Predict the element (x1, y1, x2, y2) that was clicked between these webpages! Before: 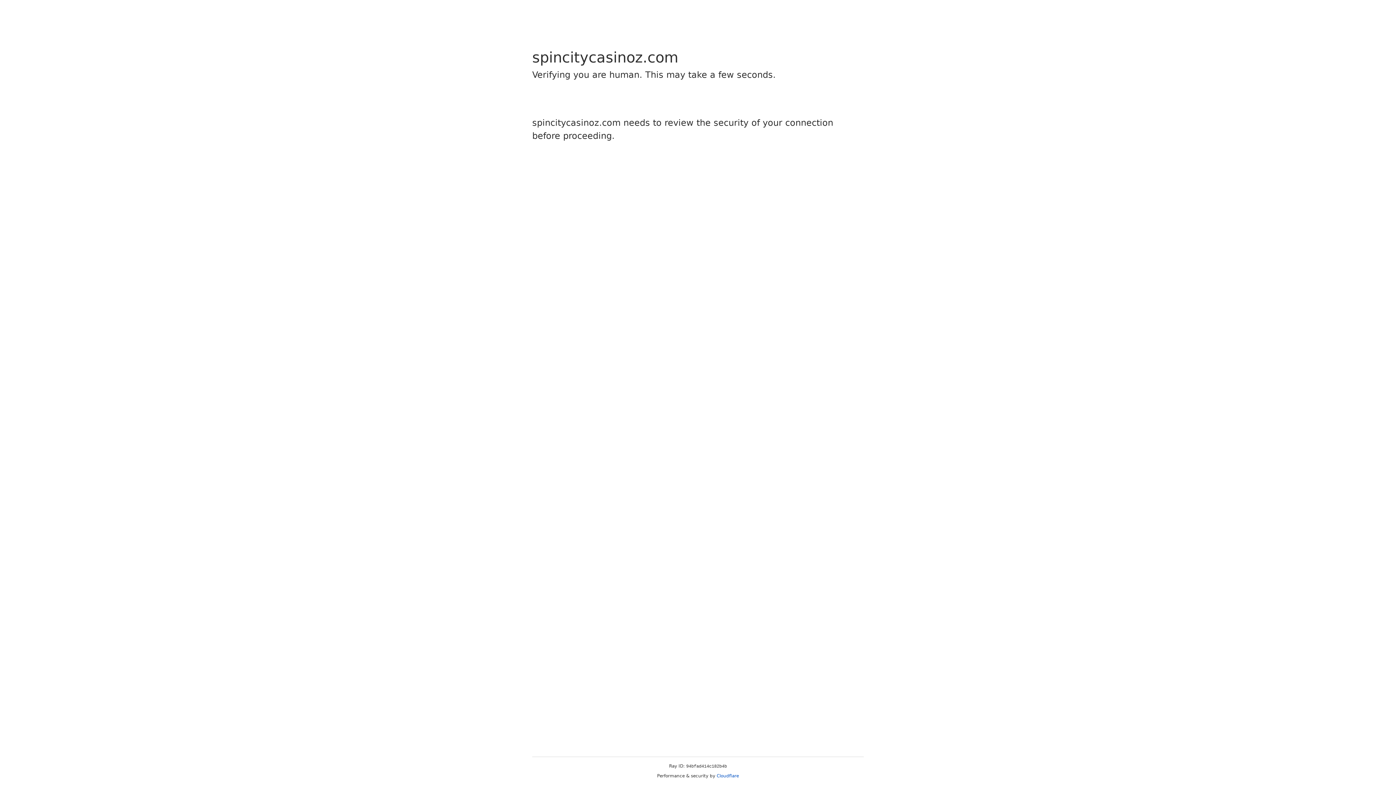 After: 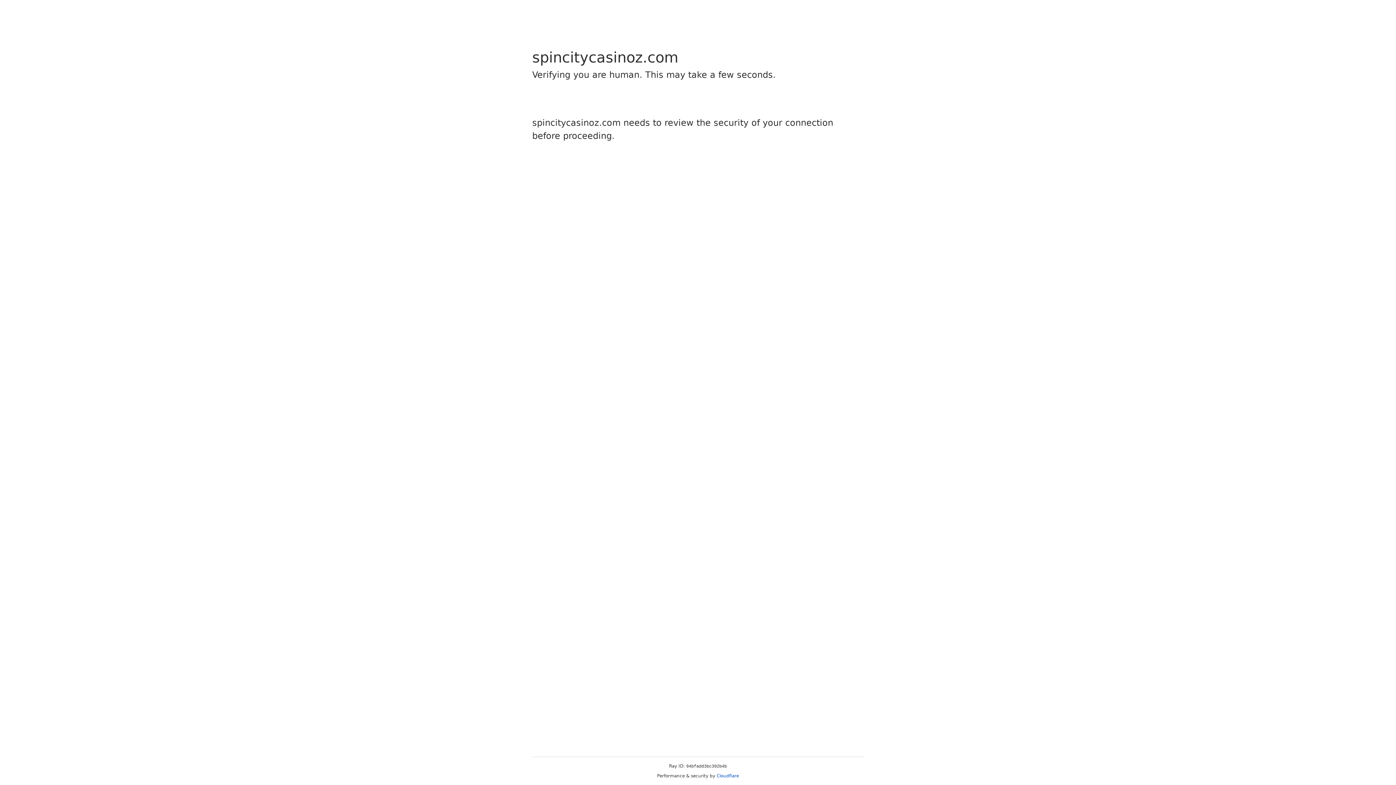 Action: label: Cloudflare bbox: (716, 773, 739, 778)